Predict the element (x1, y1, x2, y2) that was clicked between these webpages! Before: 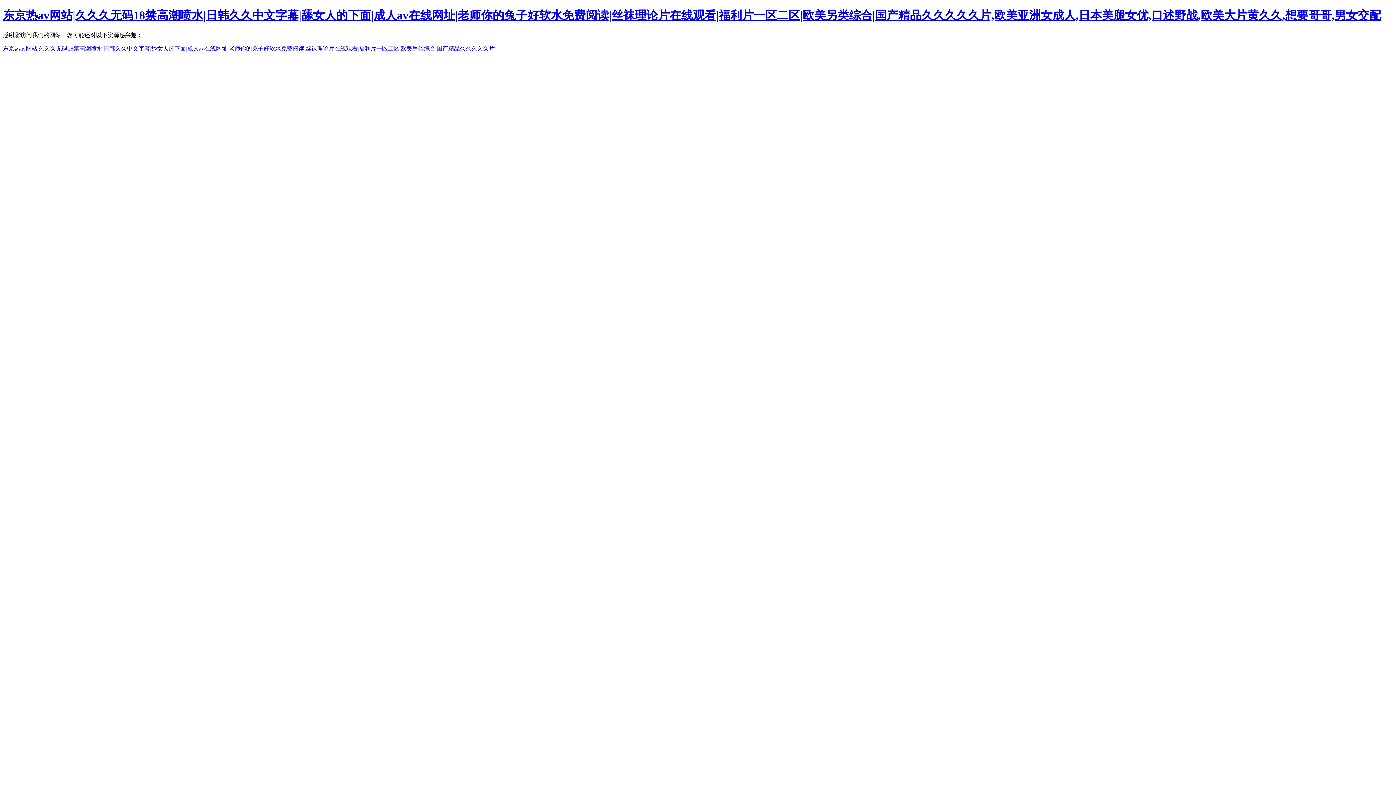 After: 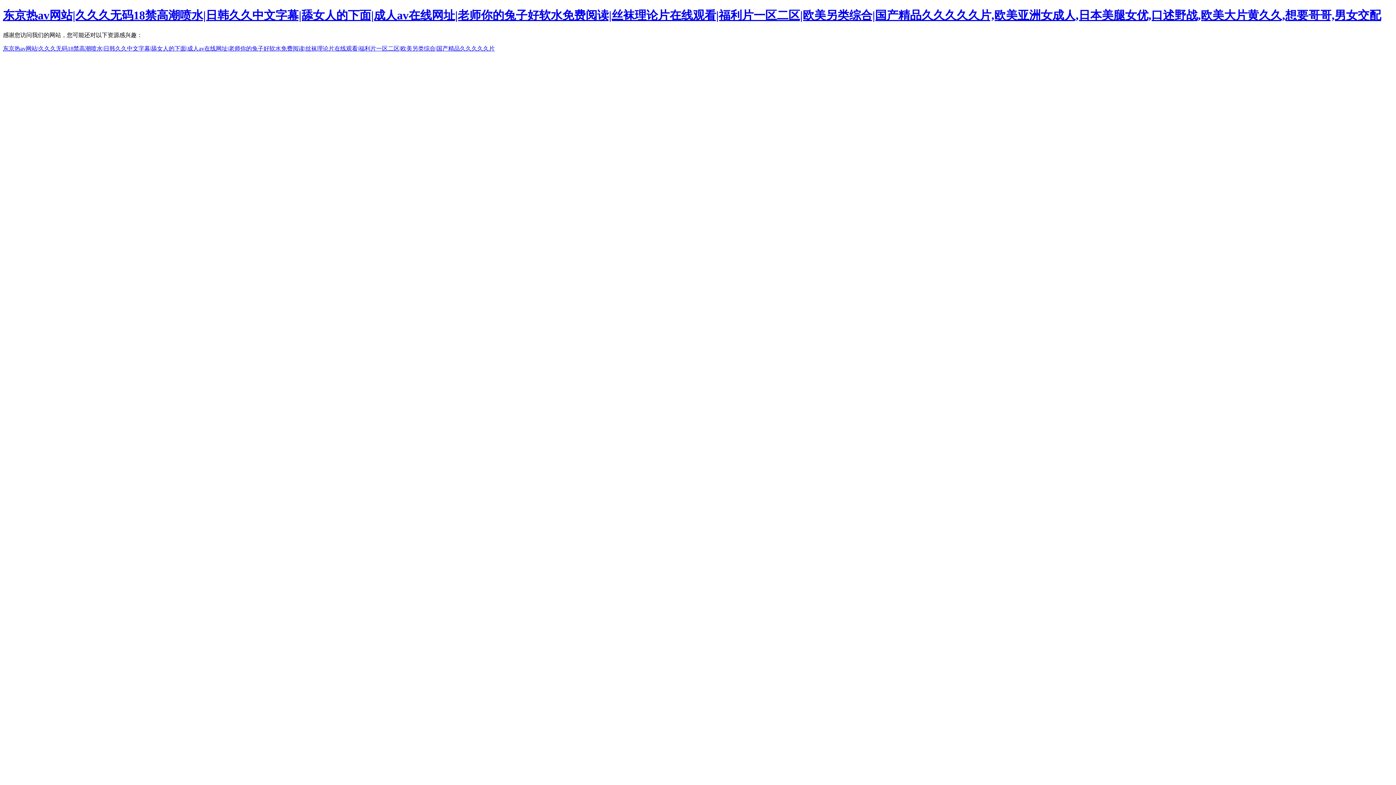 Action: label: 东京热av网站|久久久无码18禁高潮喷水|日韩久久中文字幕|舔女人的下面|成人av在线网址|老师你的兔子好软水免费阅读|丝袜理论片在线观看|福利片一区二区|欧美另类综合|国产精品久久久久久片 bbox: (2, 45, 494, 51)